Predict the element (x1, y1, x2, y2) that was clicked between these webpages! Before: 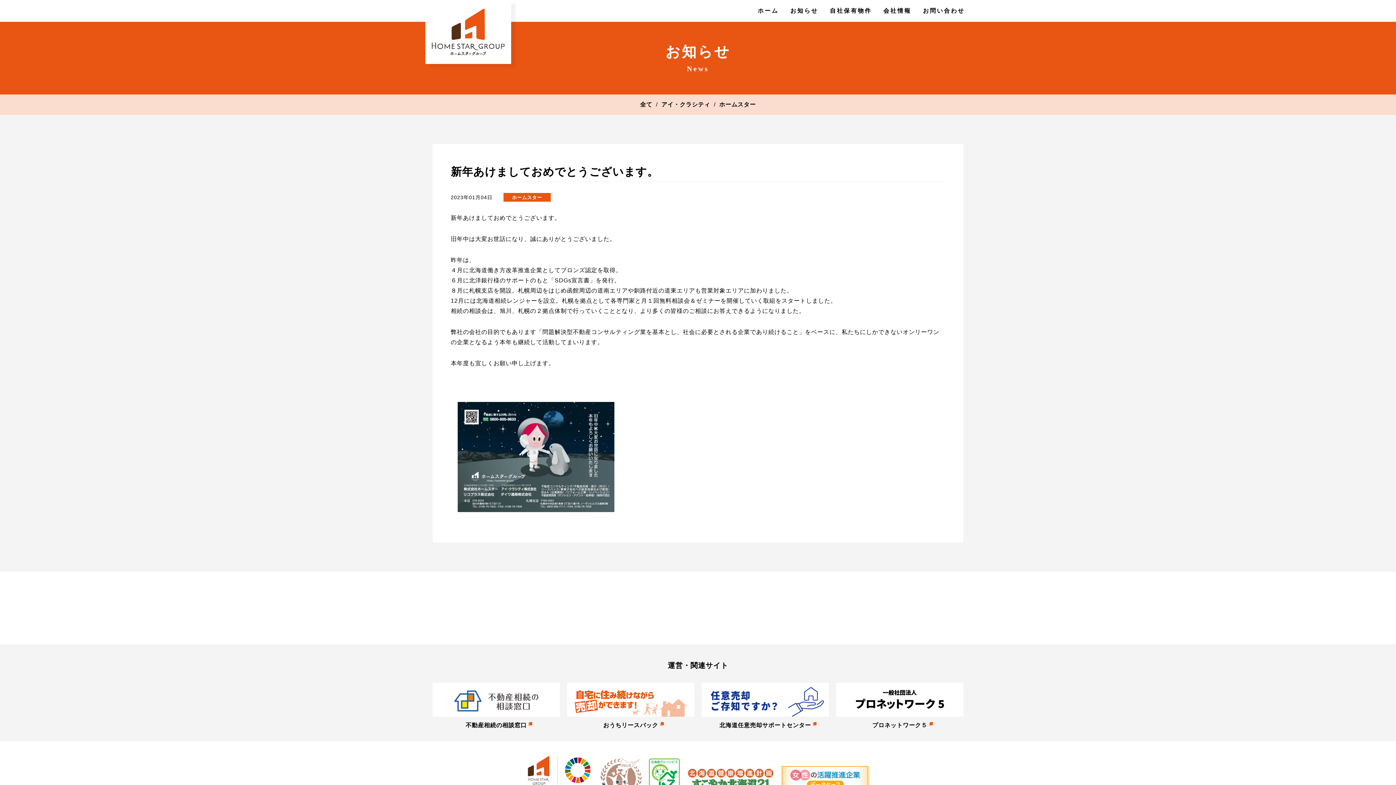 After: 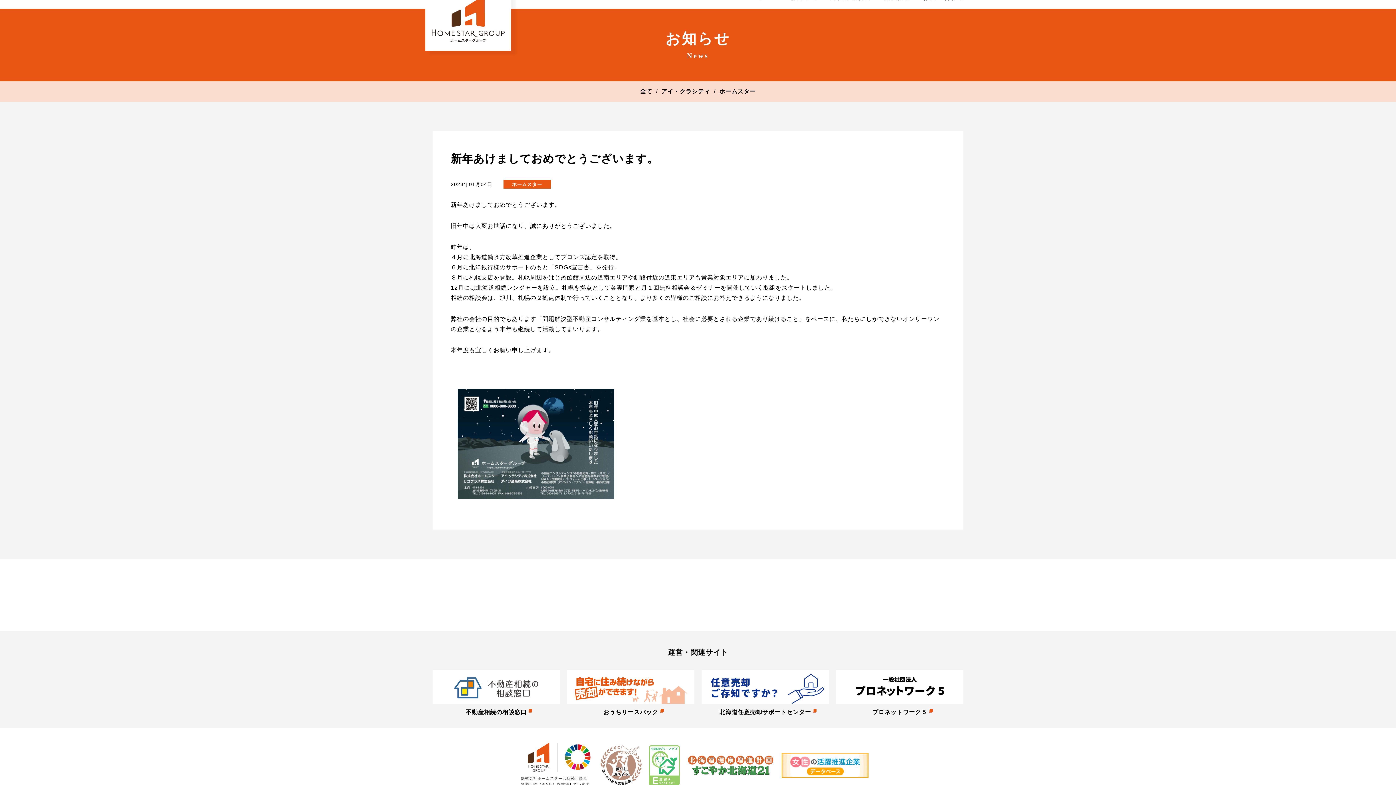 Action: bbox: (648, 758, 679, 798)